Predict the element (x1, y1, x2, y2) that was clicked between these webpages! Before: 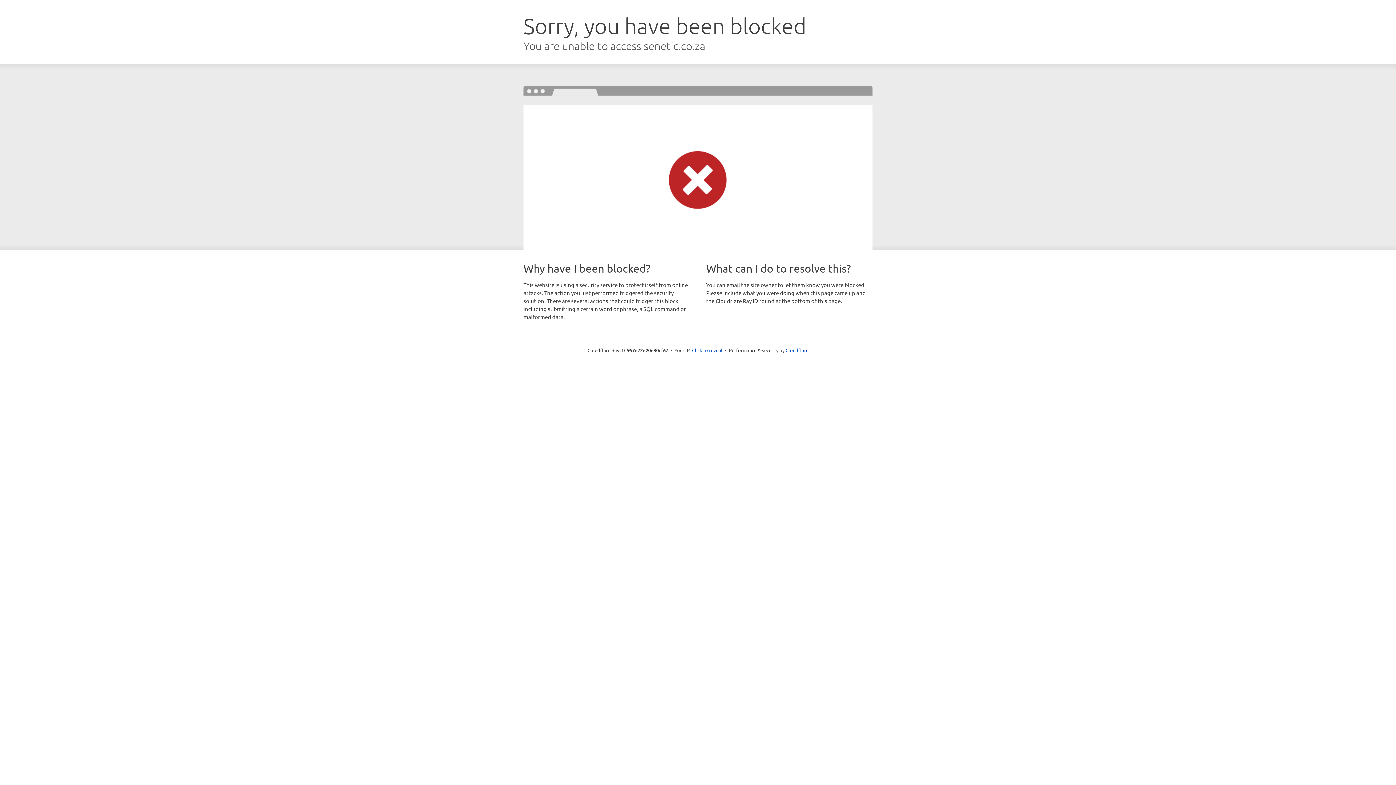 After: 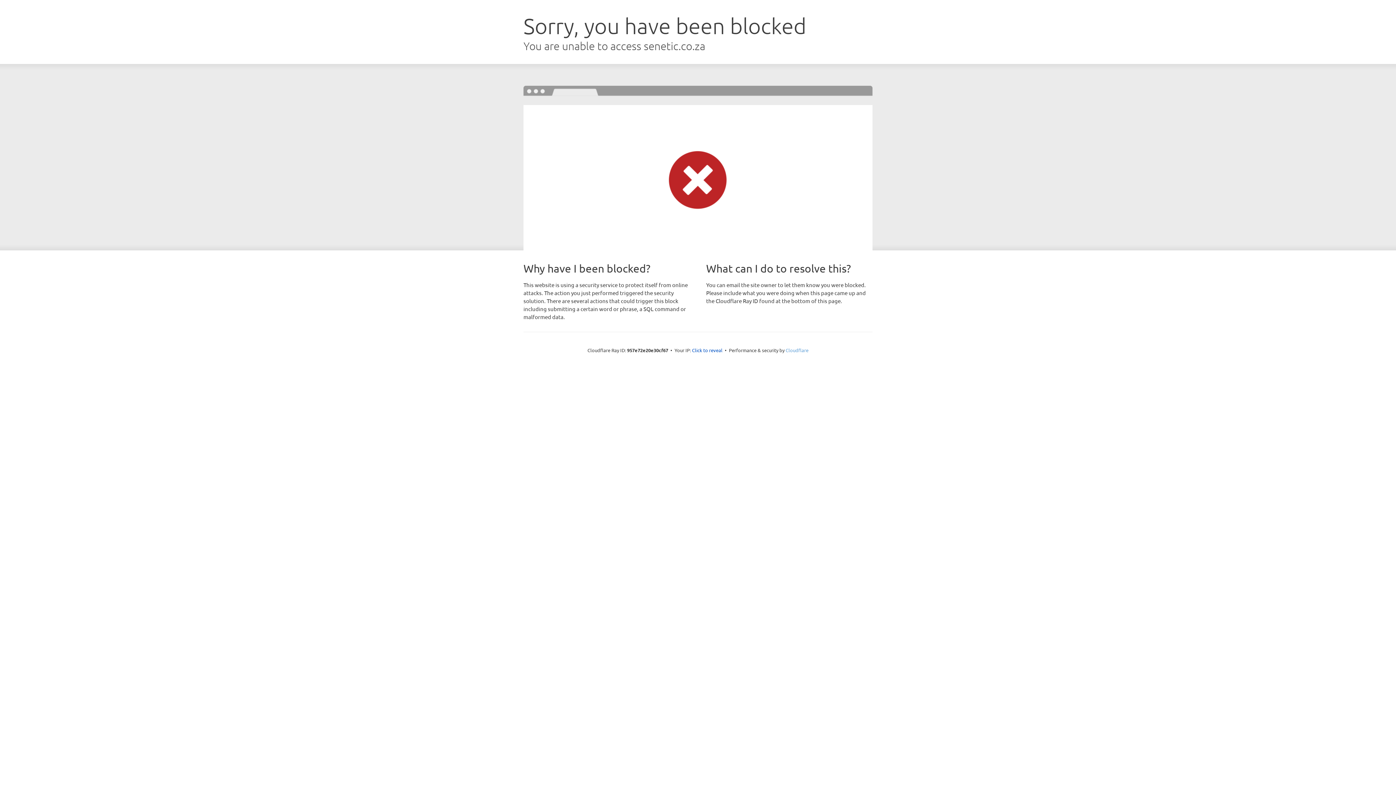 Action: label: Cloudflare bbox: (785, 347, 808, 353)